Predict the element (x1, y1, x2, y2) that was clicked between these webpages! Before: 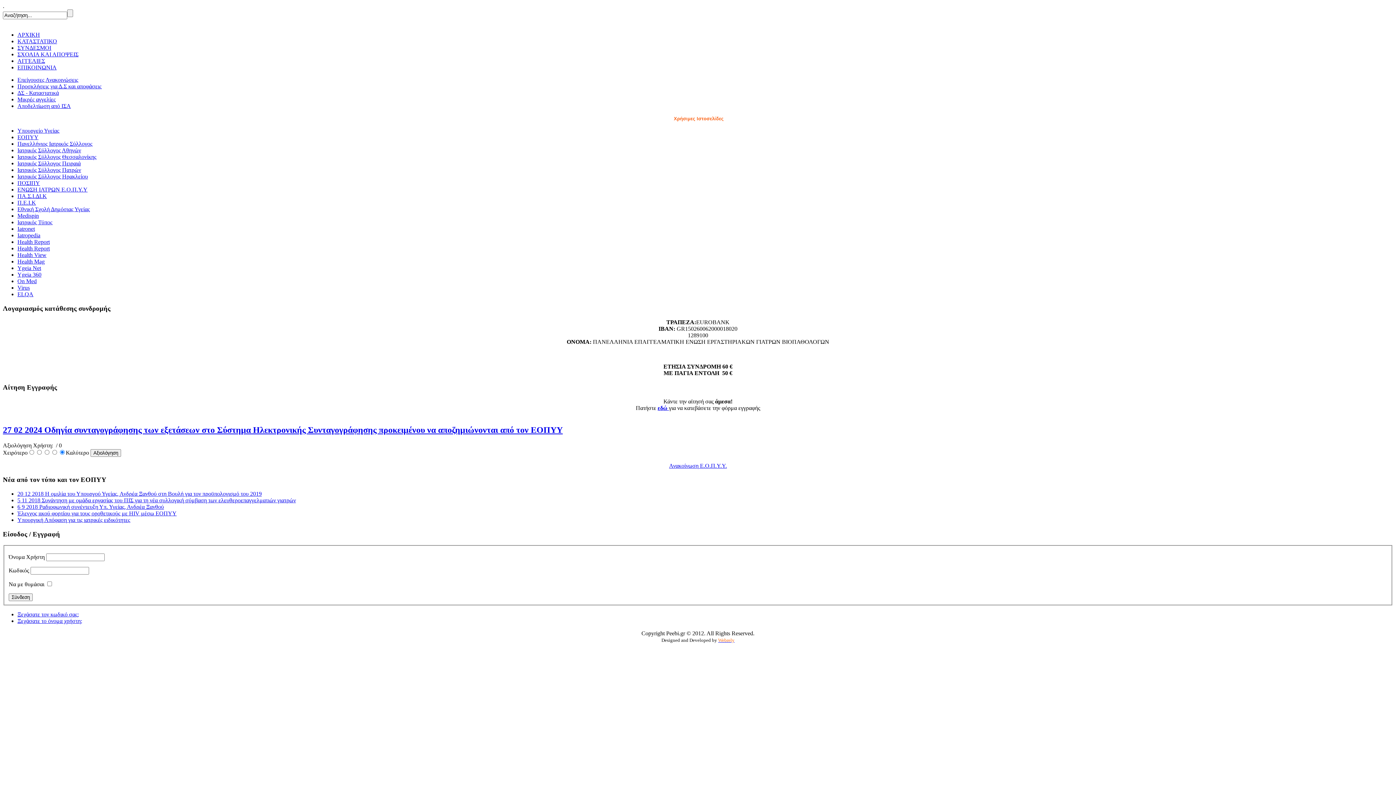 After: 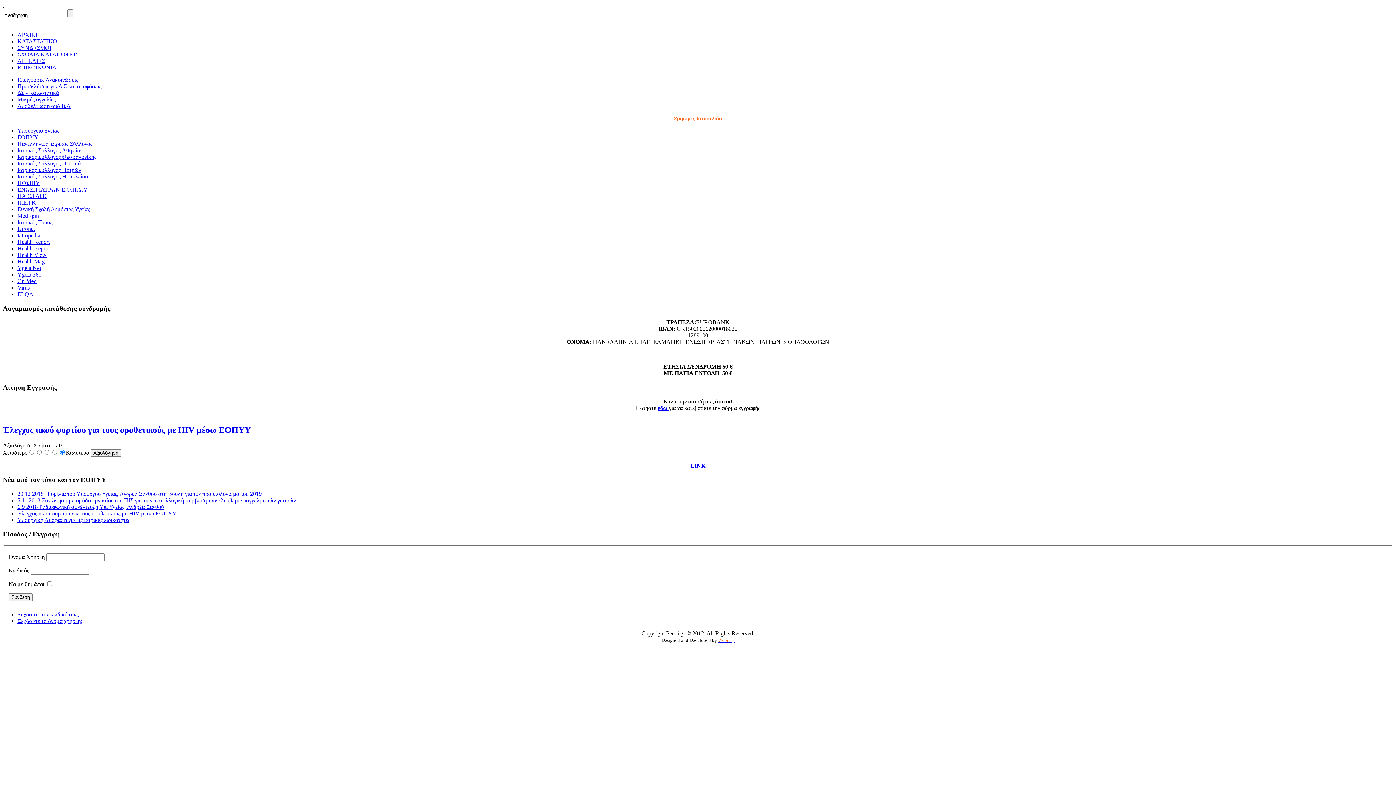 Action: label: Έλεγχος ιικού φορτίου για τους οροθετικούς με HIV μέσω ΕΟΠΥΥ bbox: (17, 510, 176, 516)